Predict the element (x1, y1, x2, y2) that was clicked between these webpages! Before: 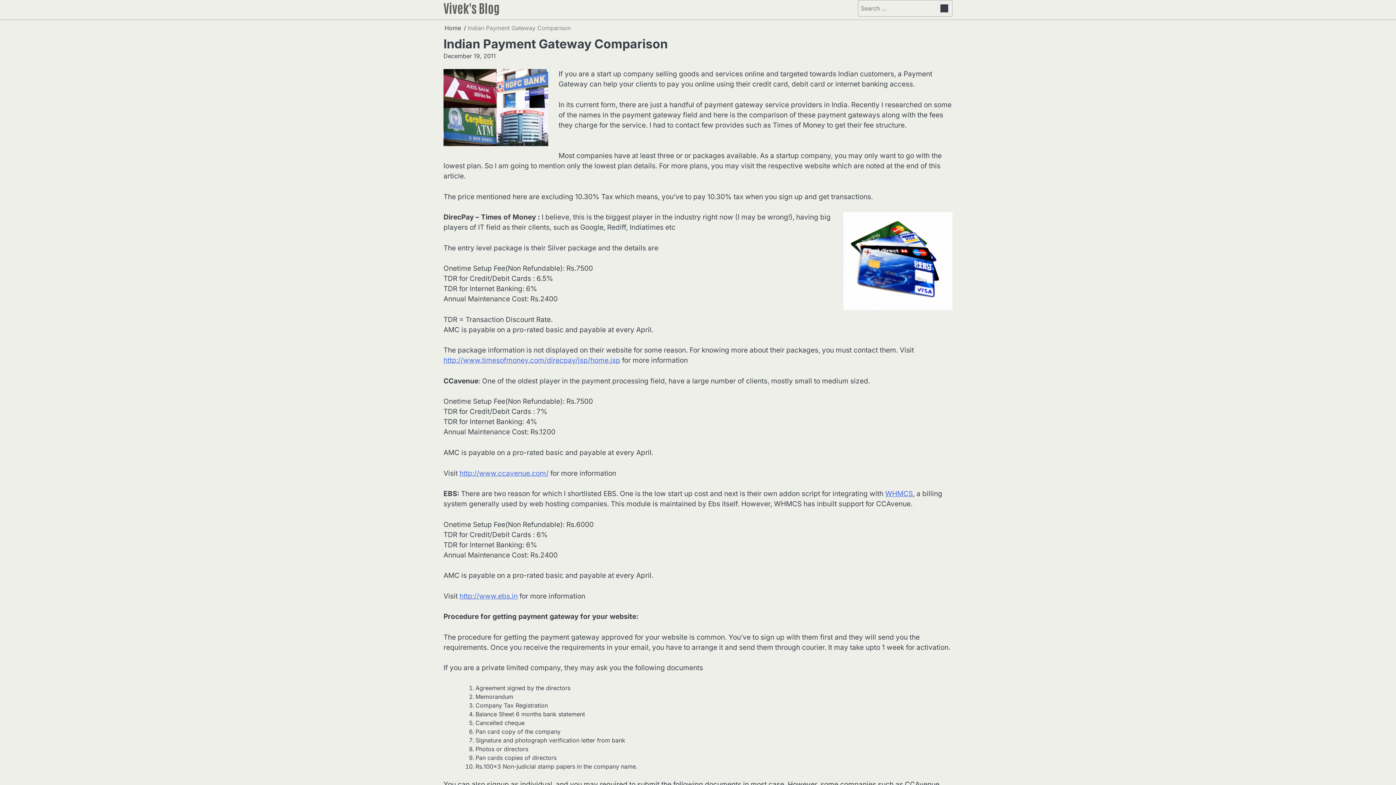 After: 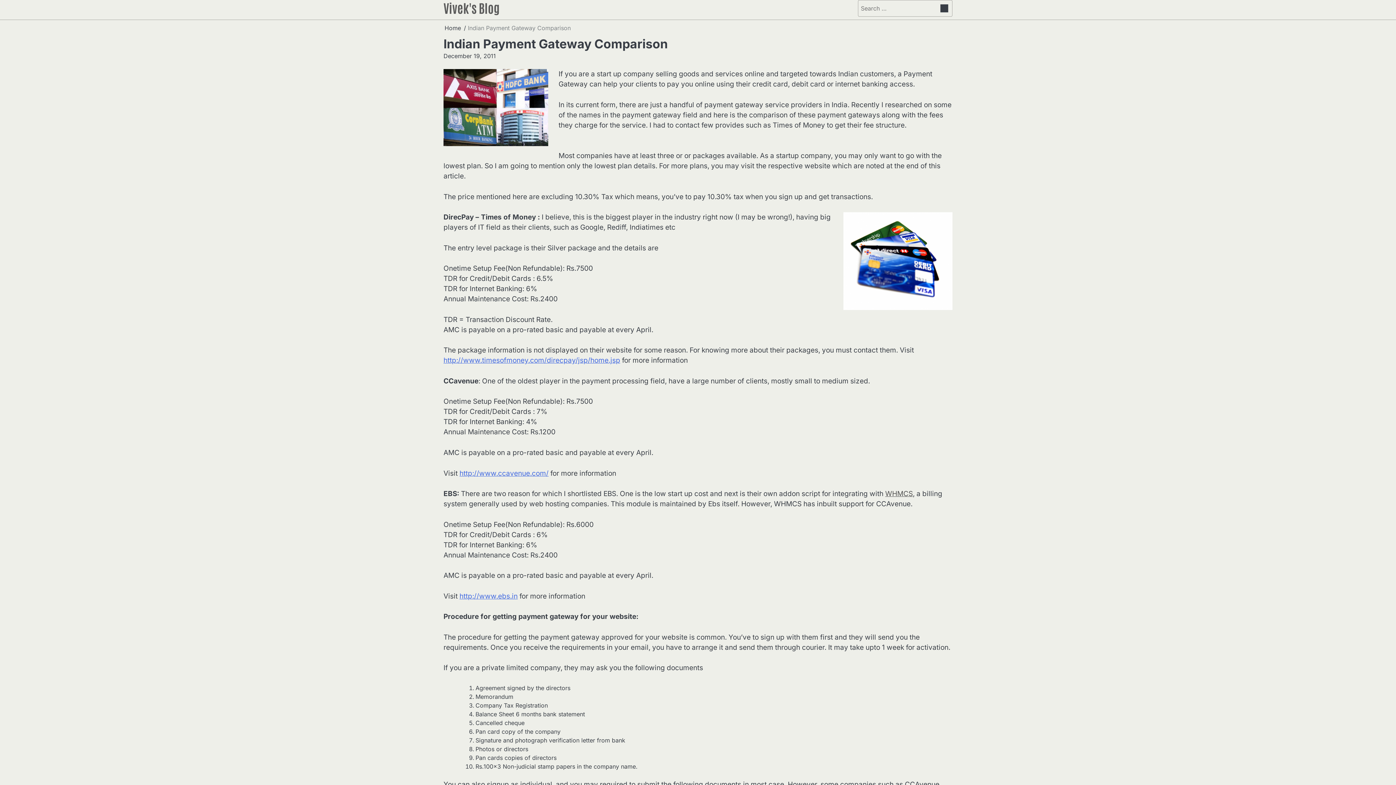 Action: bbox: (885, 489, 913, 498) label: WHMCS